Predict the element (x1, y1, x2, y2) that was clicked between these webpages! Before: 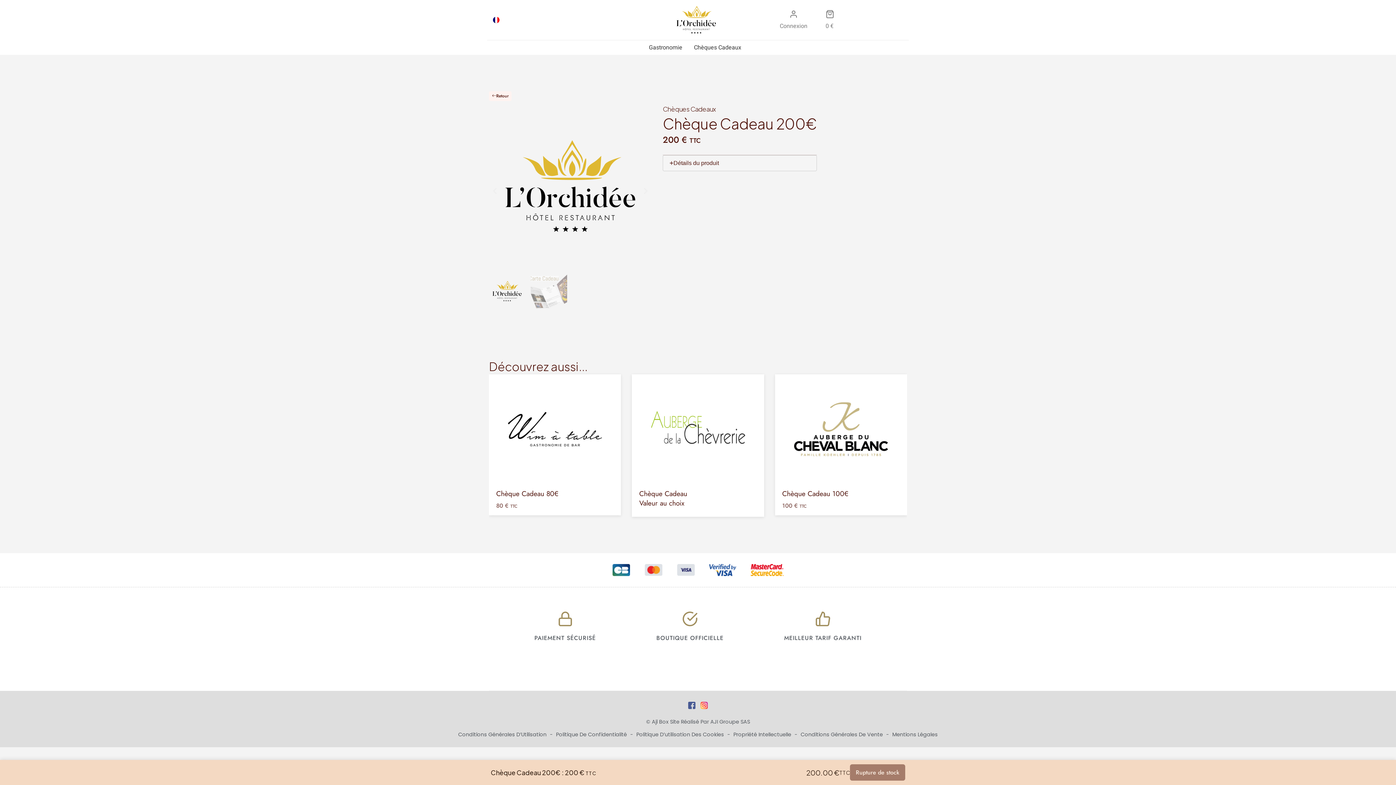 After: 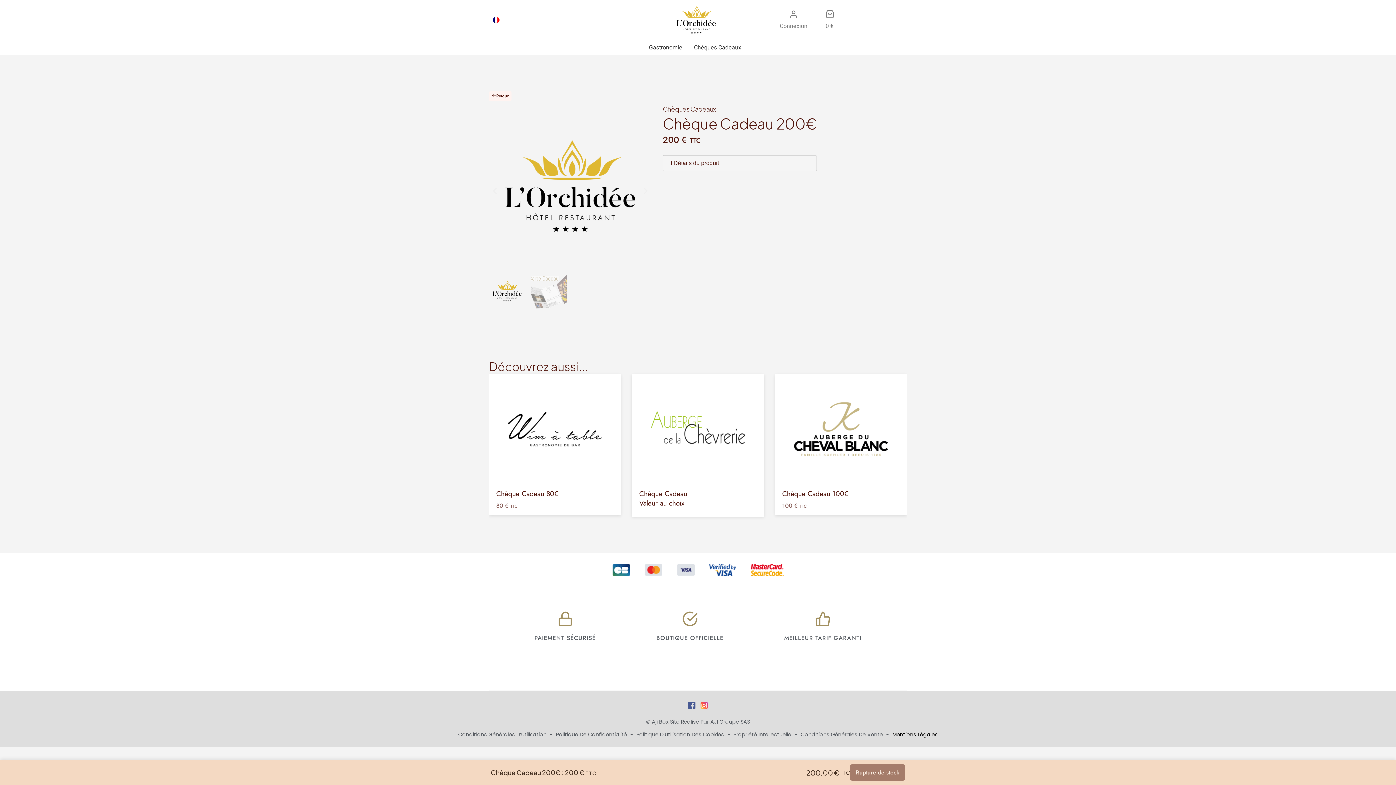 Action: label: Mentions Légales bbox: (892, 731, 938, 738)